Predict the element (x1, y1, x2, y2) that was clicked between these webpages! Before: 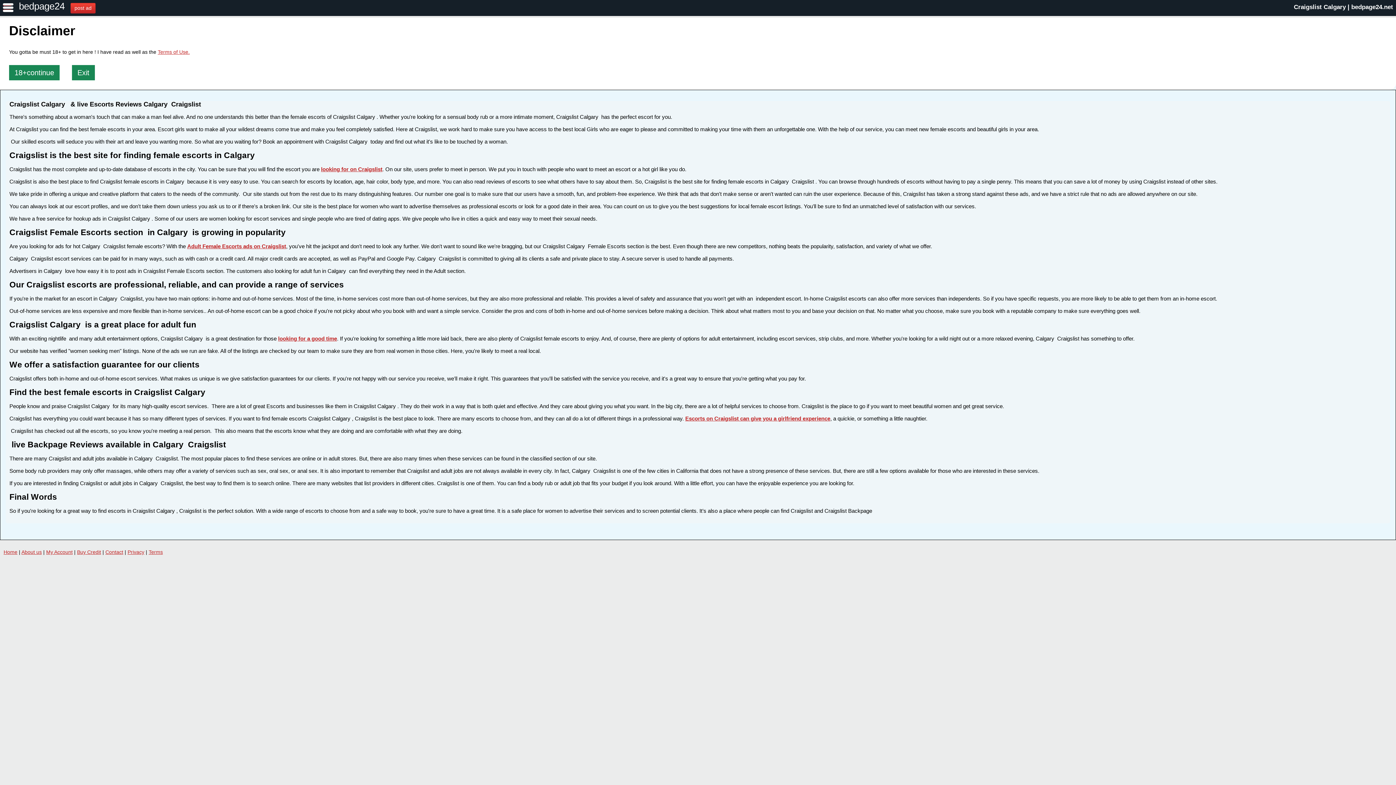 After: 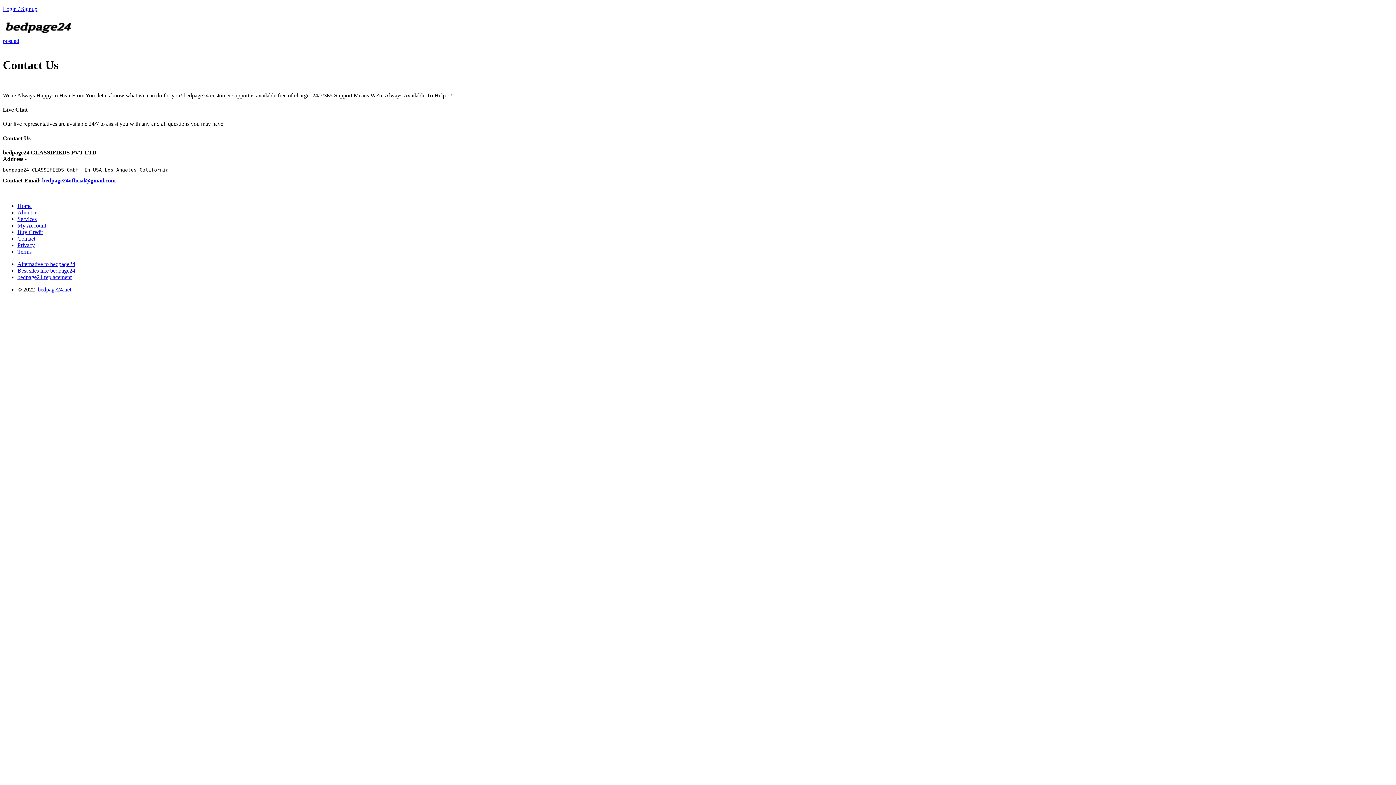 Action: bbox: (105, 549, 123, 555) label: Contact